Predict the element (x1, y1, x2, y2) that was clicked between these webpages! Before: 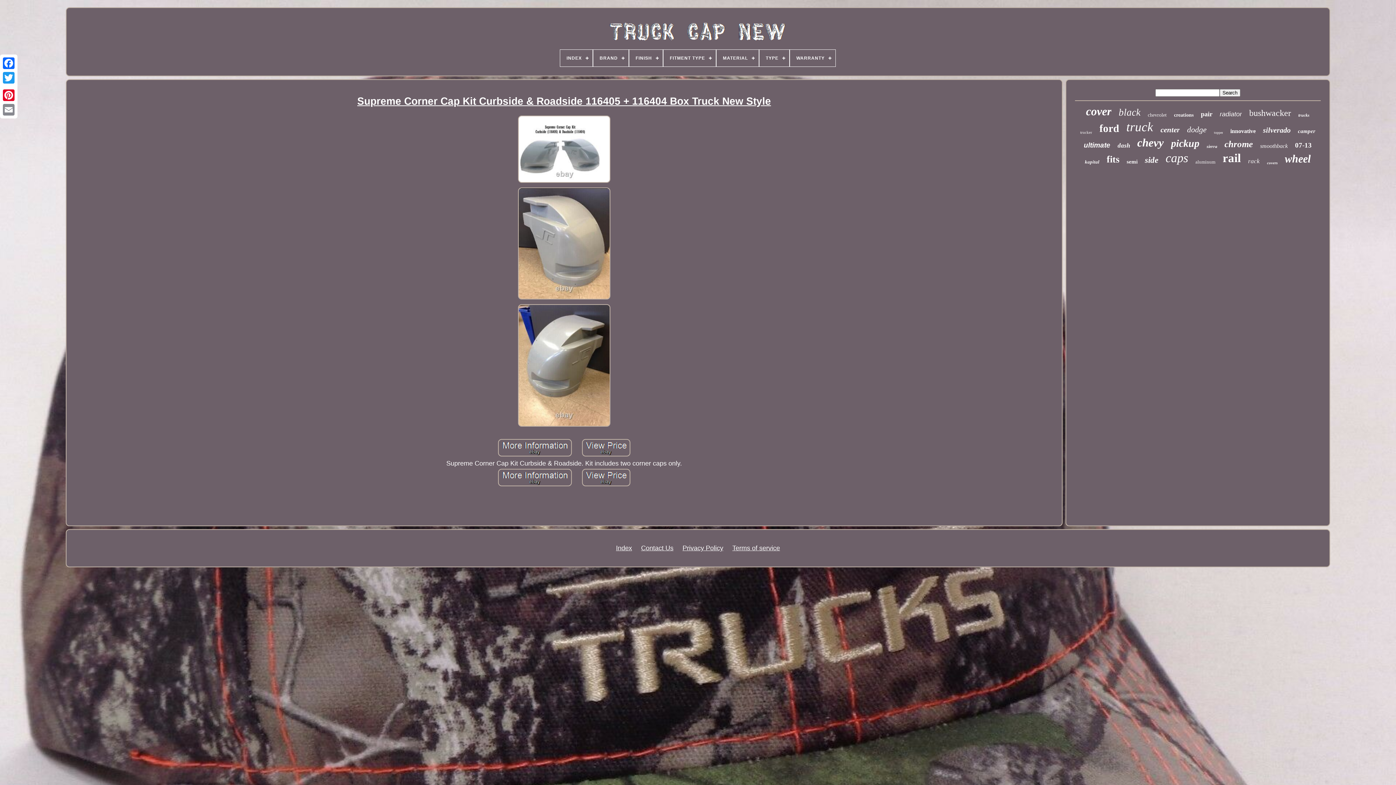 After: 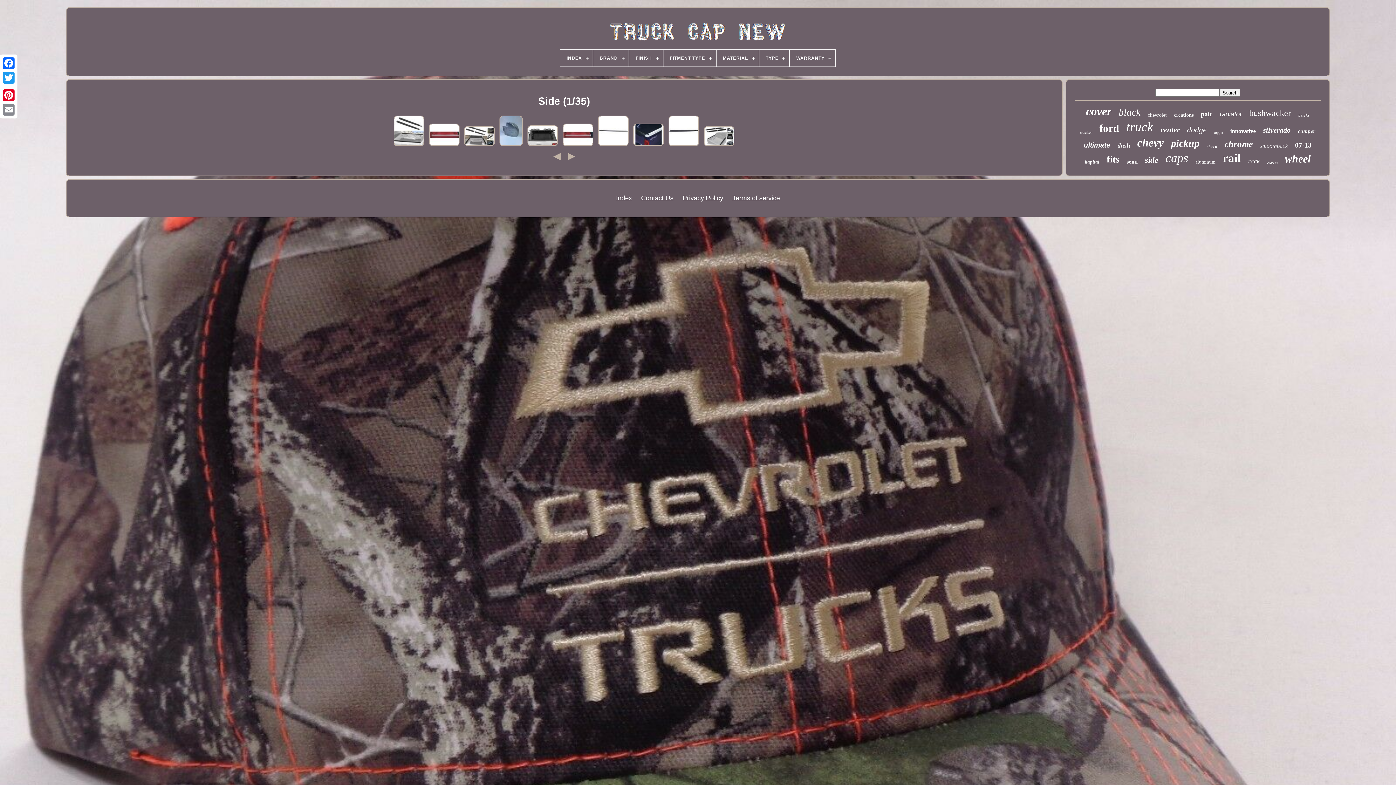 Action: label: side bbox: (1145, 155, 1158, 165)